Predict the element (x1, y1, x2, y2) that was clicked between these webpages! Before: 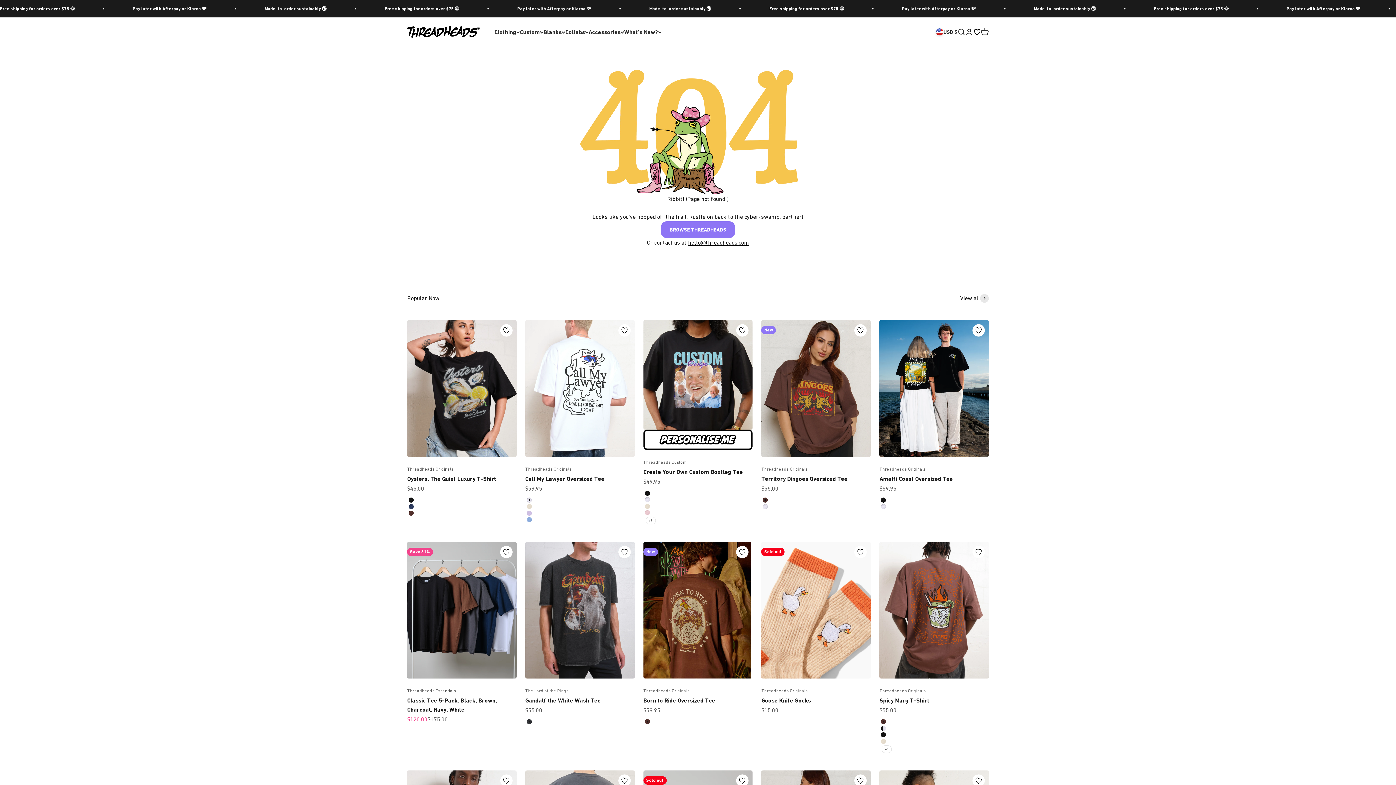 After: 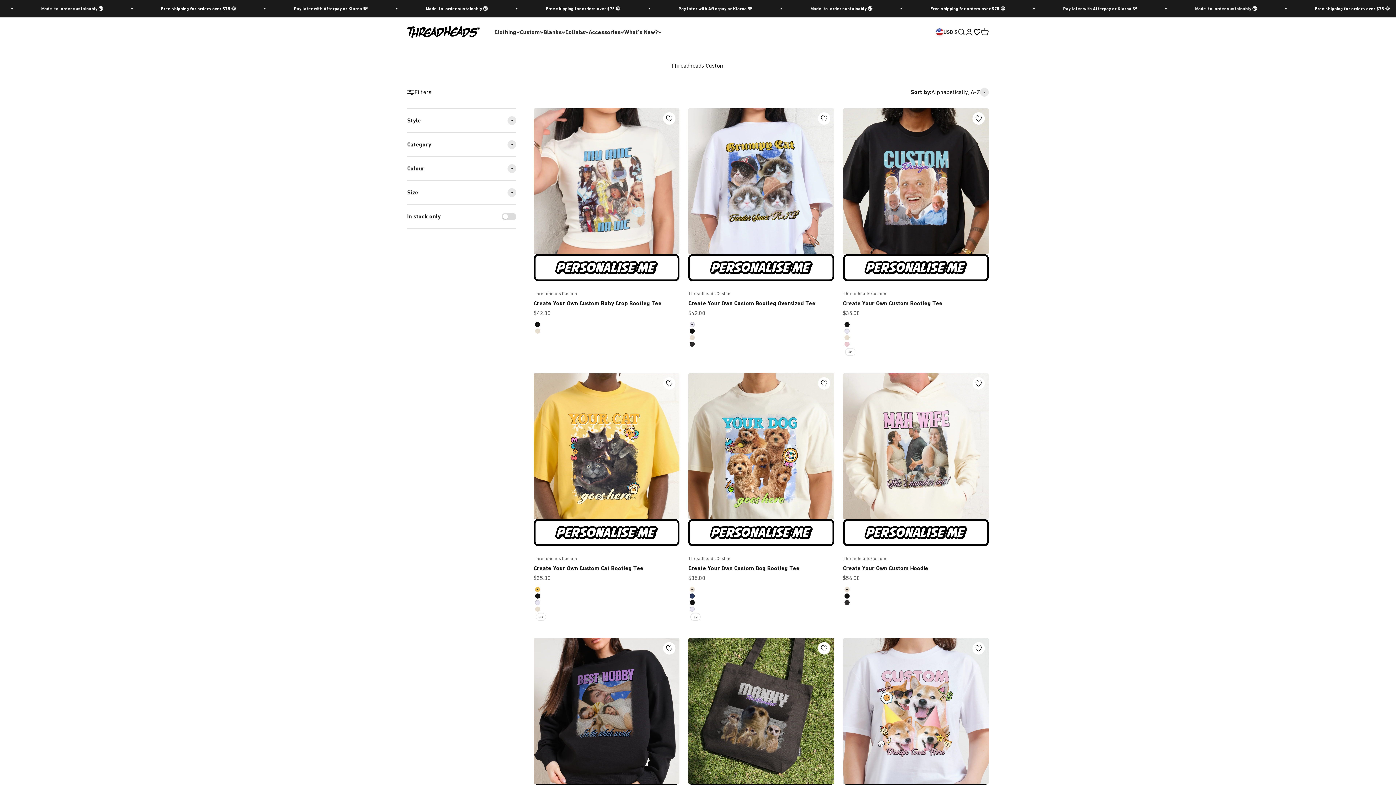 Action: label: Threadheads Custom bbox: (643, 458, 687, 466)